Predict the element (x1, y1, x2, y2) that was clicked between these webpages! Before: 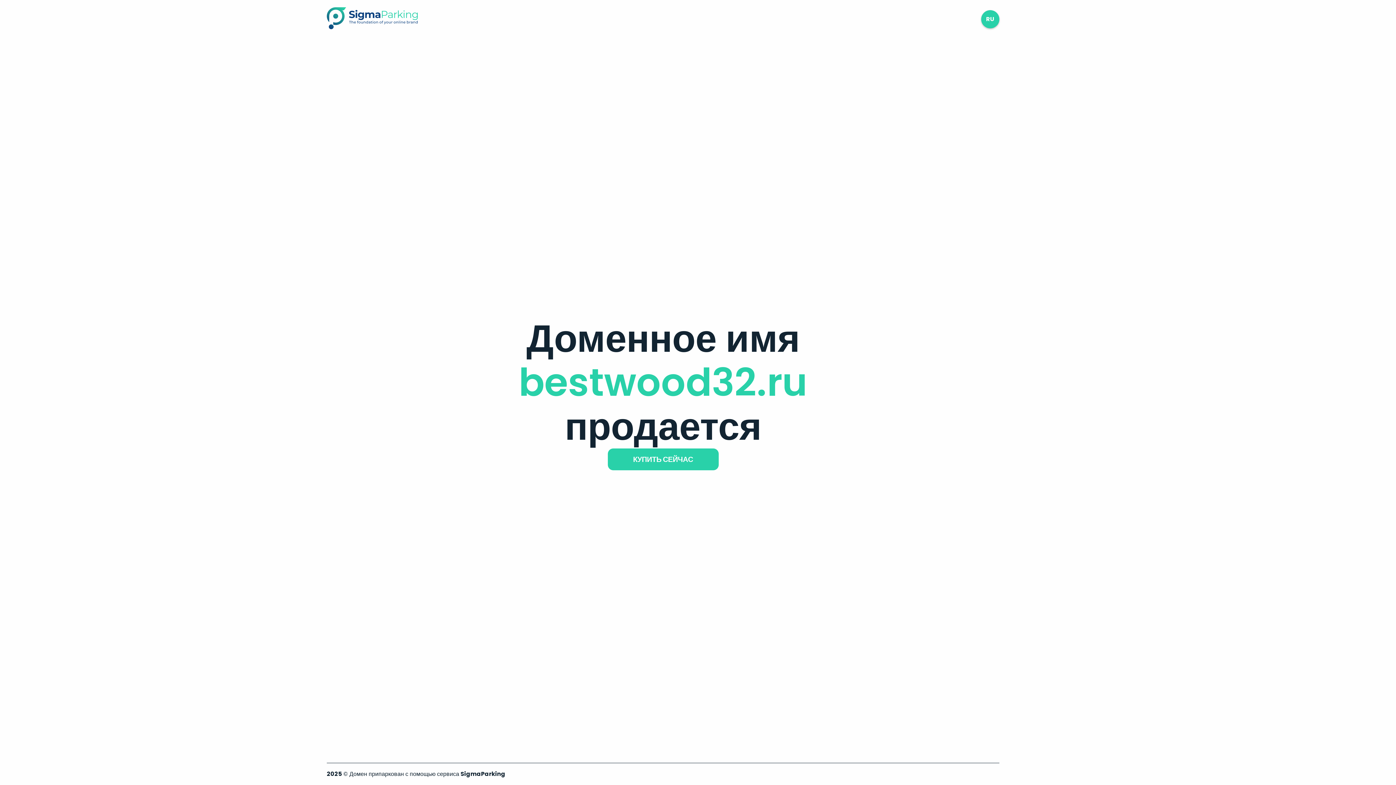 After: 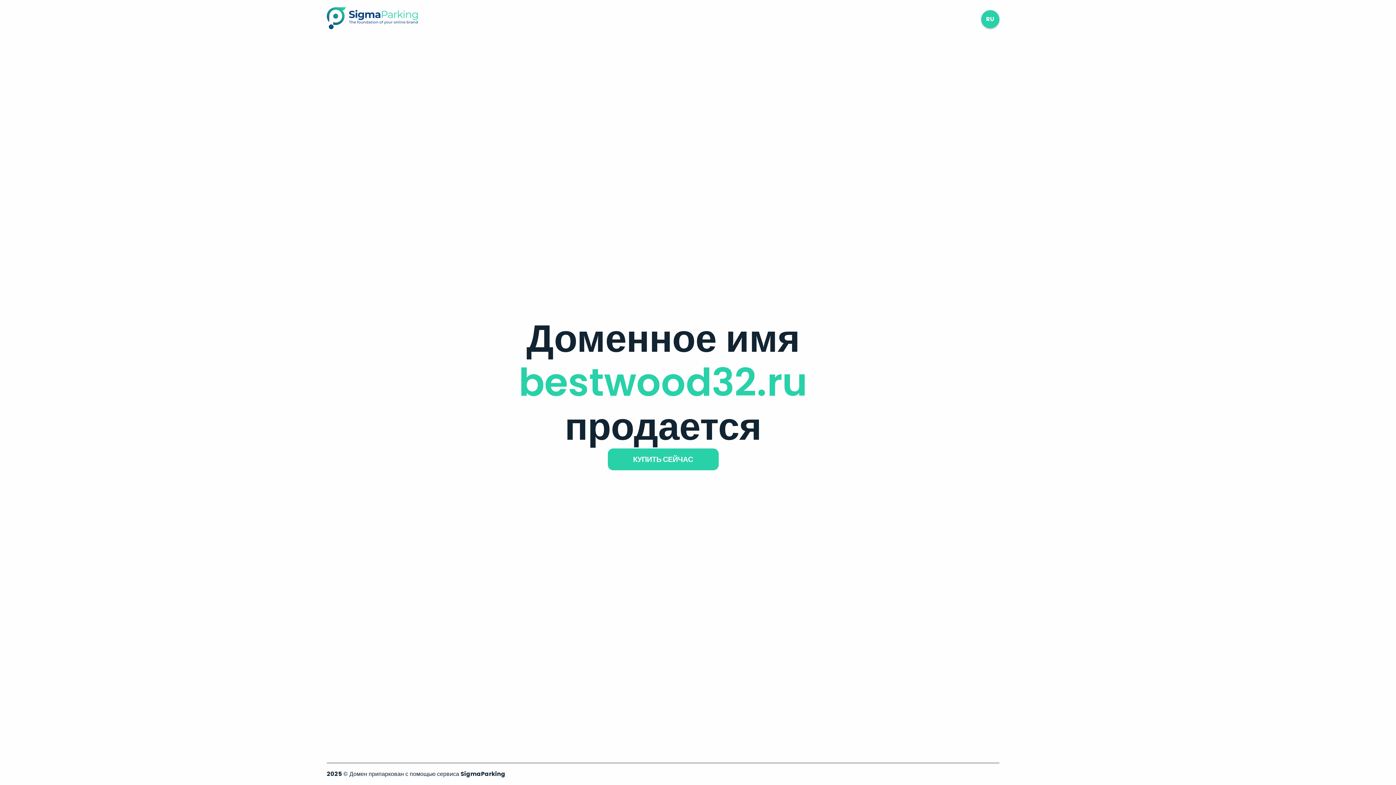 Action: bbox: (326, 23, 417, 31)